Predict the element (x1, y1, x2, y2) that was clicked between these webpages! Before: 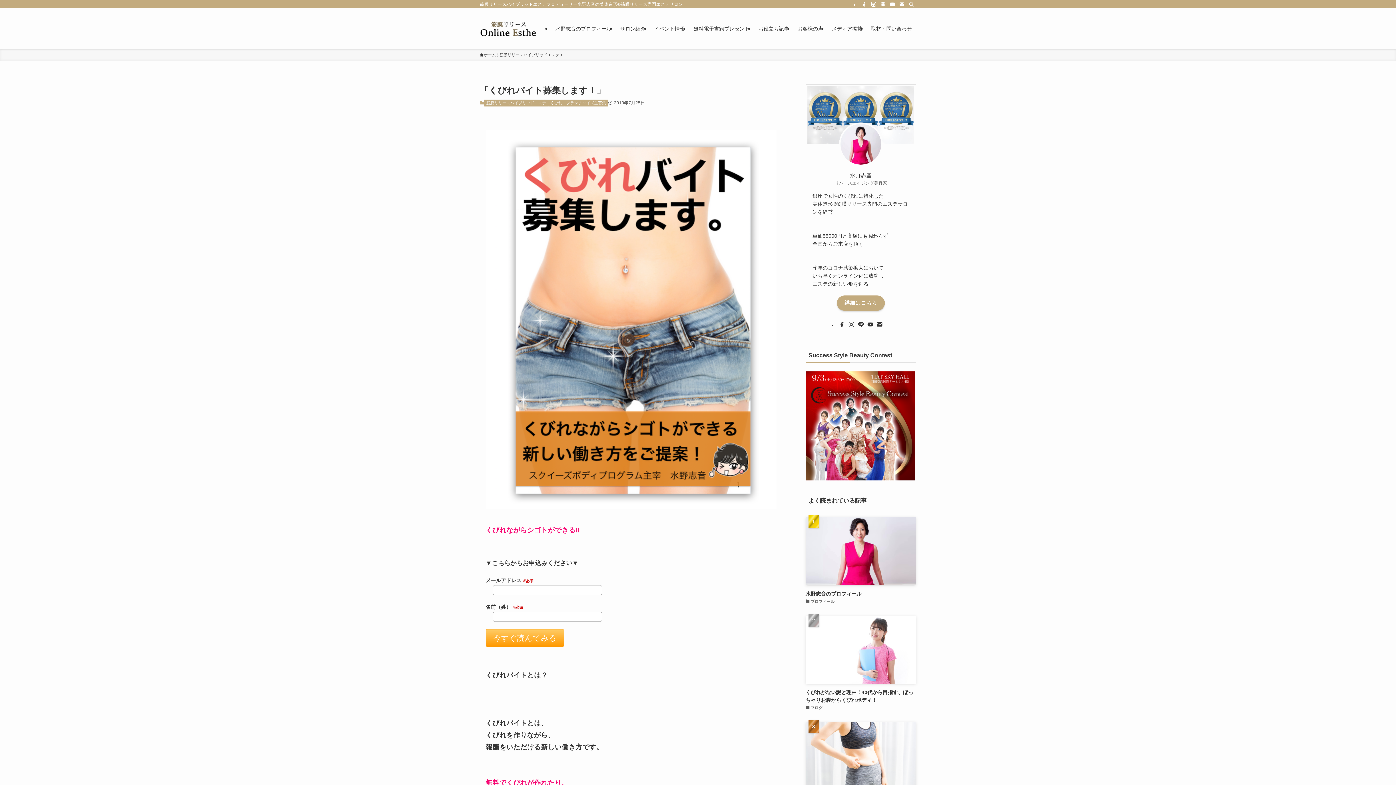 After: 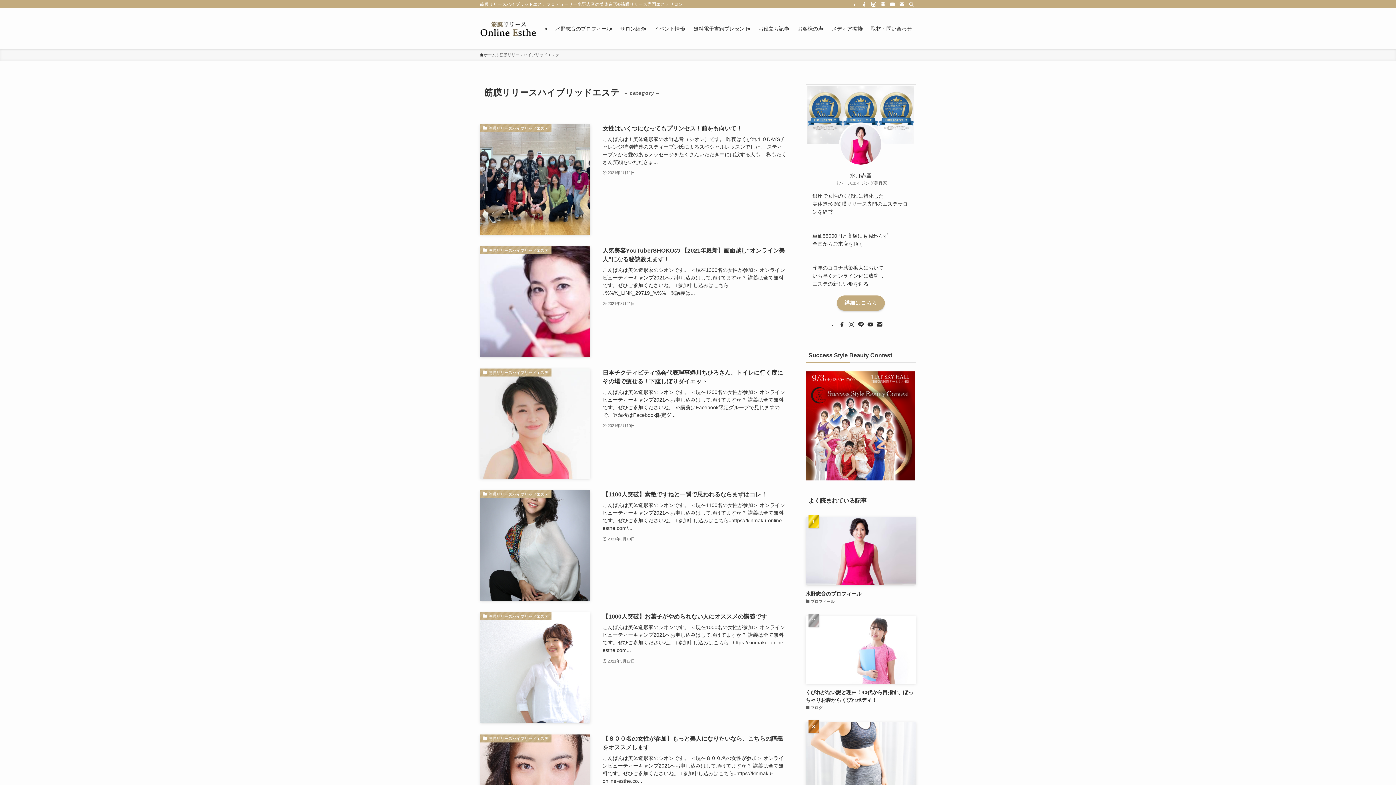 Action: label: 筋膜リリースハイブリッドエステ bbox: (484, 99, 548, 106)